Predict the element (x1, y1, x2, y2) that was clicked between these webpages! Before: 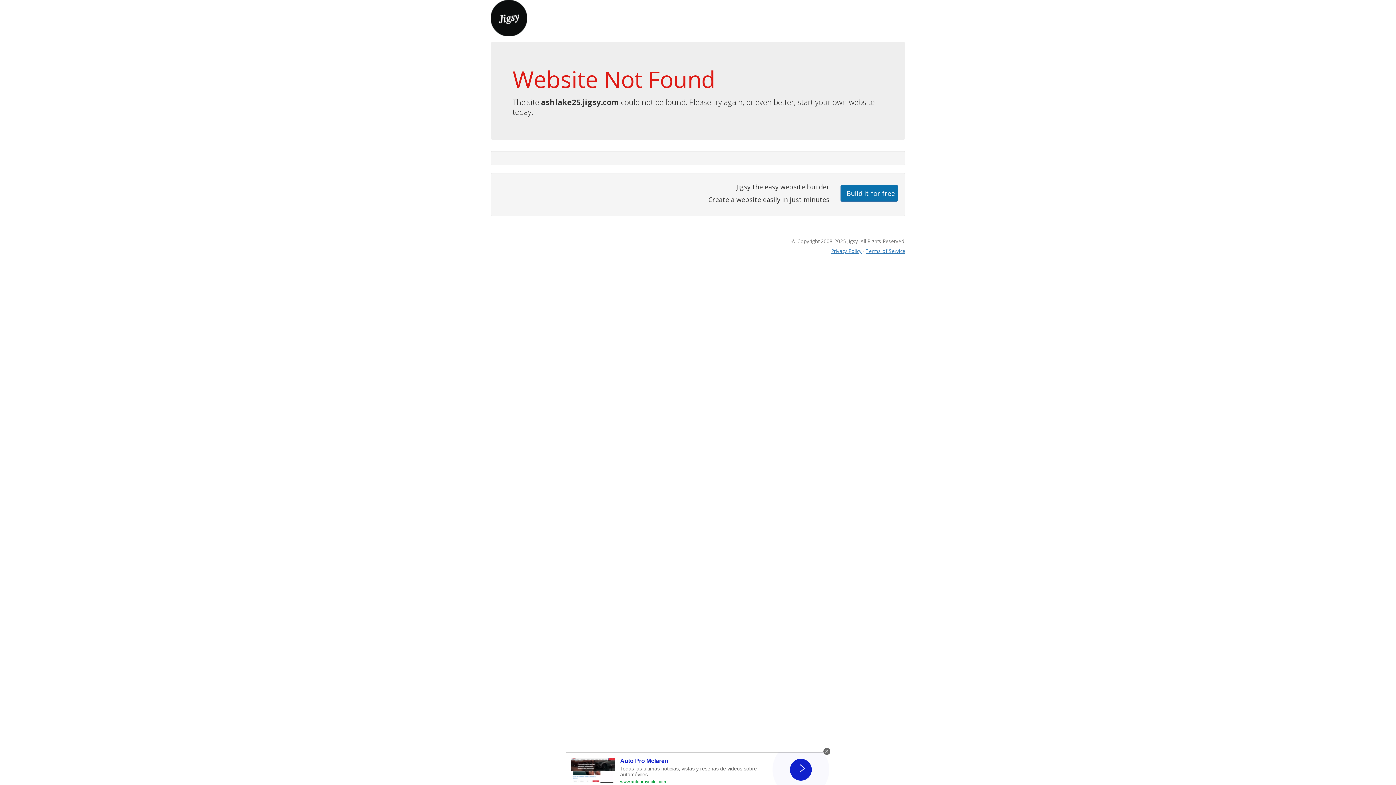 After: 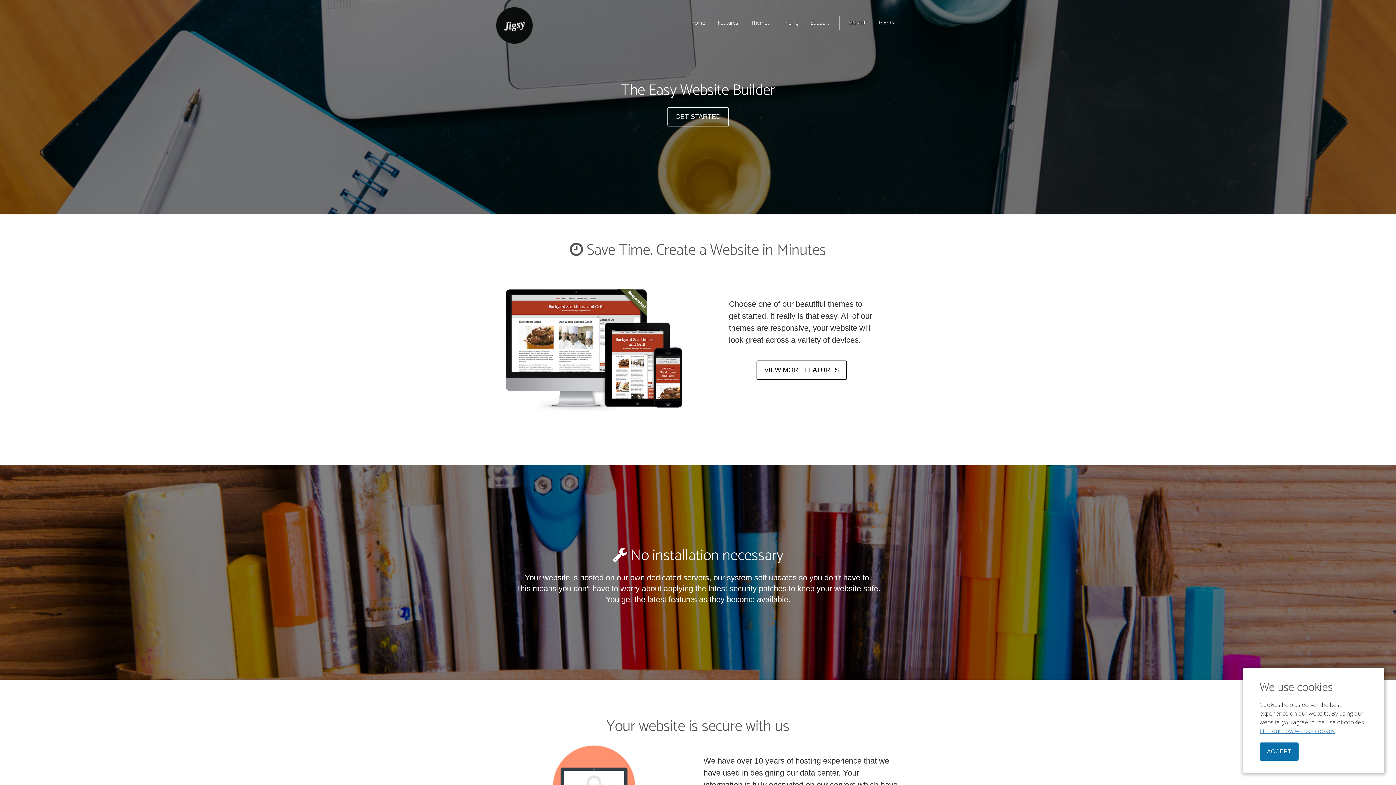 Action: bbox: (490, 13, 527, 21)